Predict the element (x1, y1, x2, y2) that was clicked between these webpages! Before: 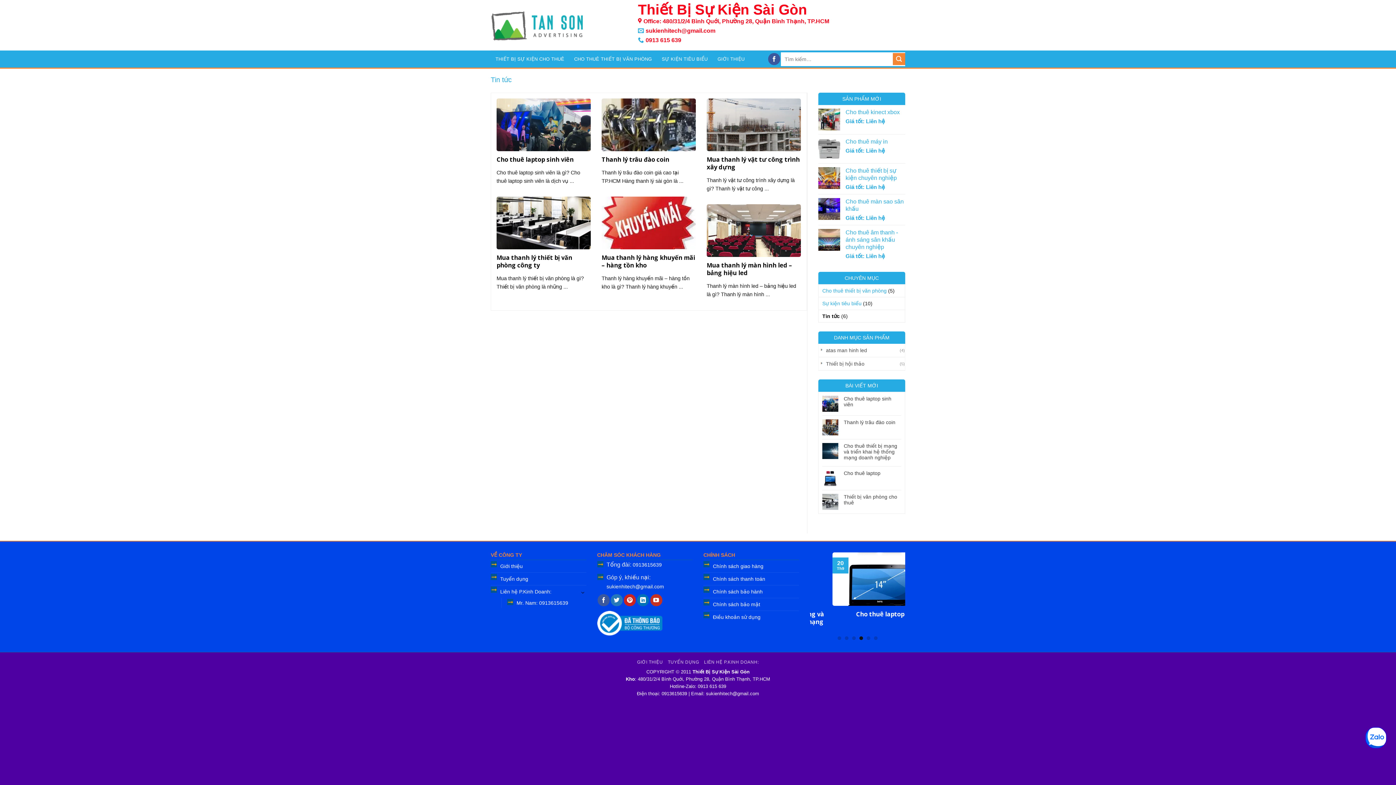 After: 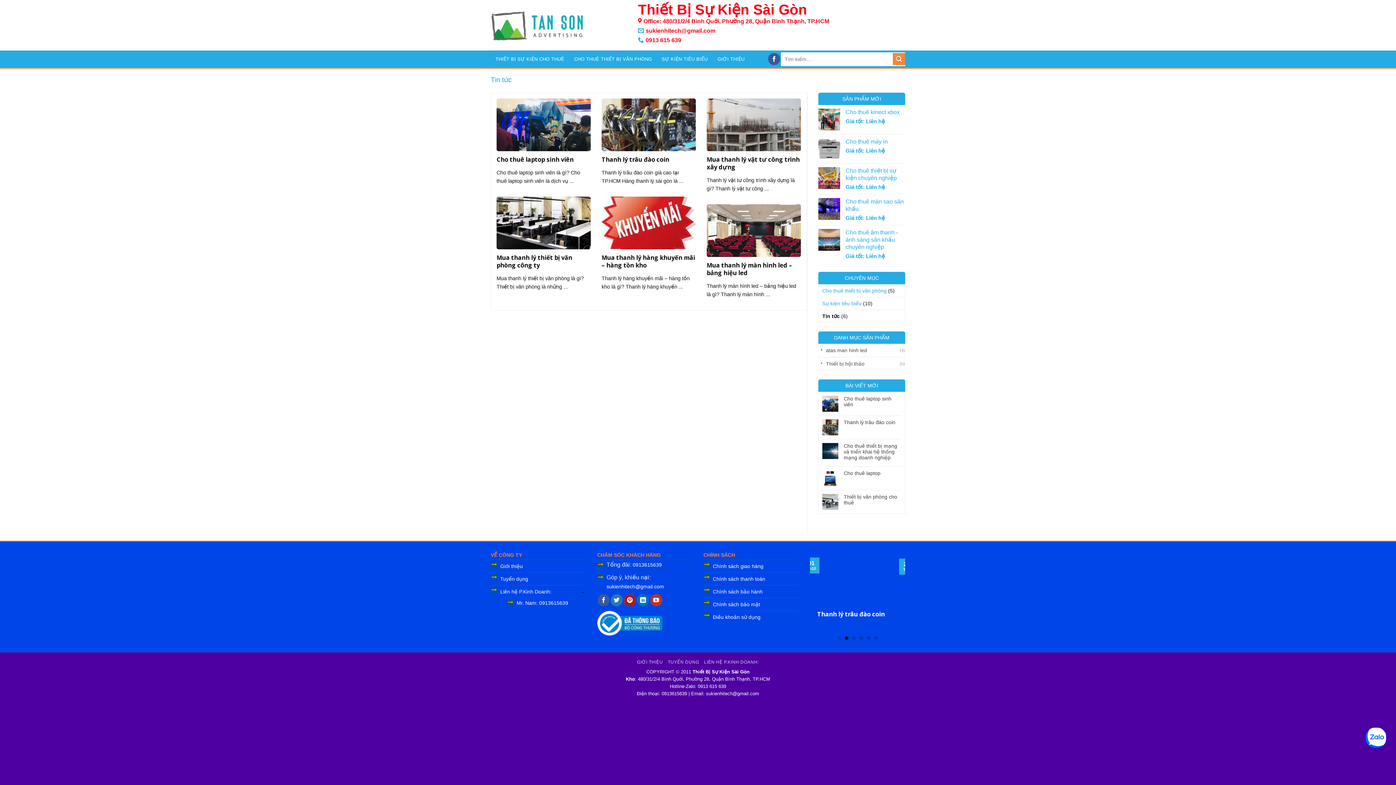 Action: bbox: (624, 594, 636, 606)